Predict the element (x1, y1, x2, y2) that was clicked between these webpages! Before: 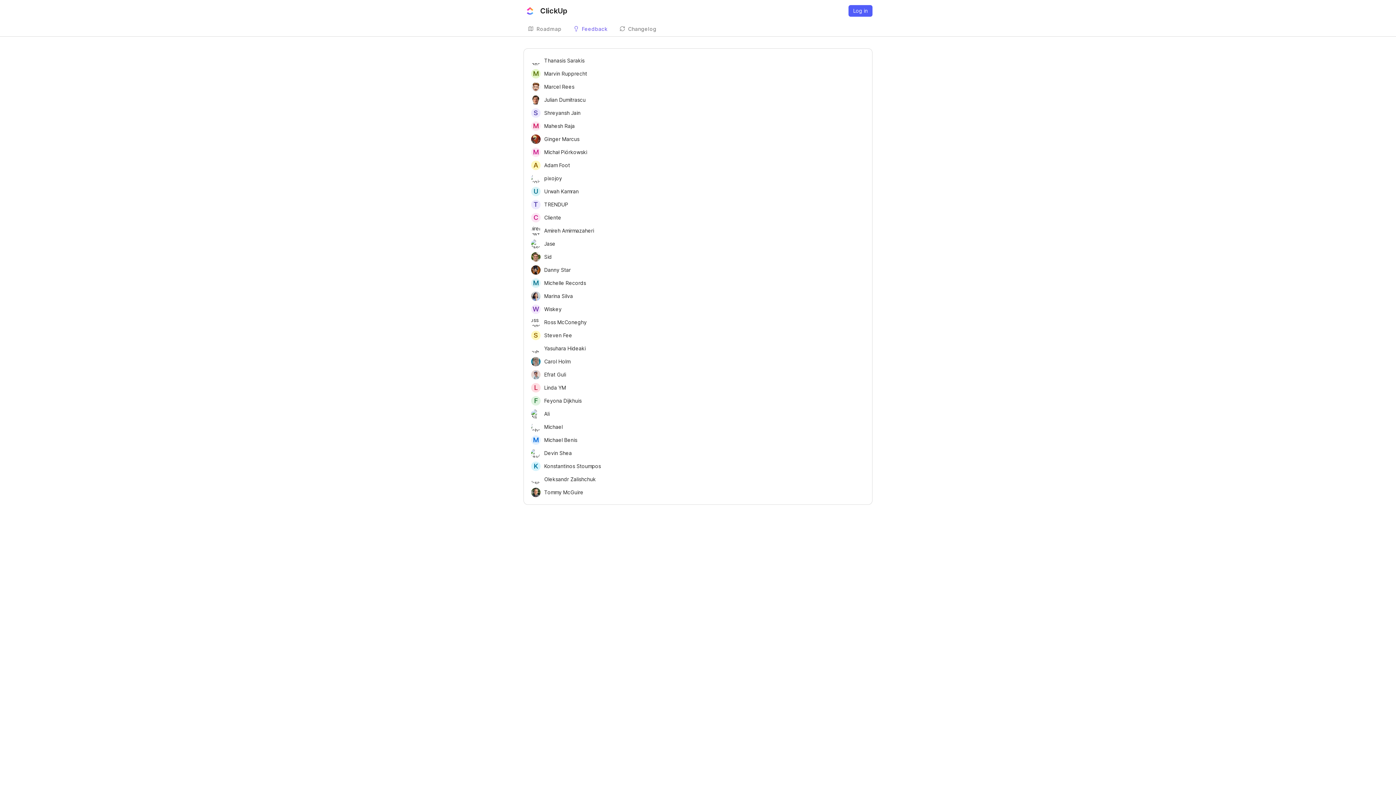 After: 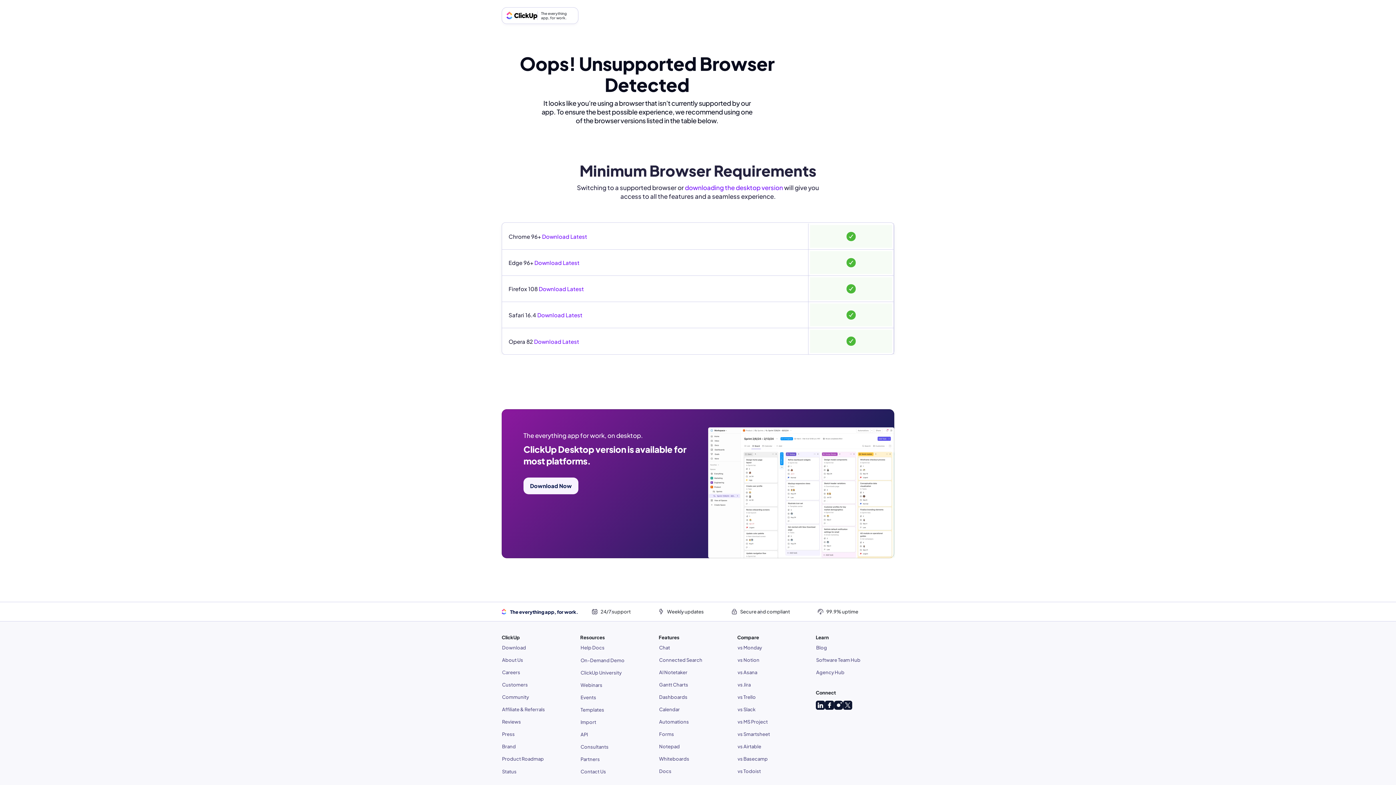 Action: label: Log in bbox: (848, 5, 872, 16)